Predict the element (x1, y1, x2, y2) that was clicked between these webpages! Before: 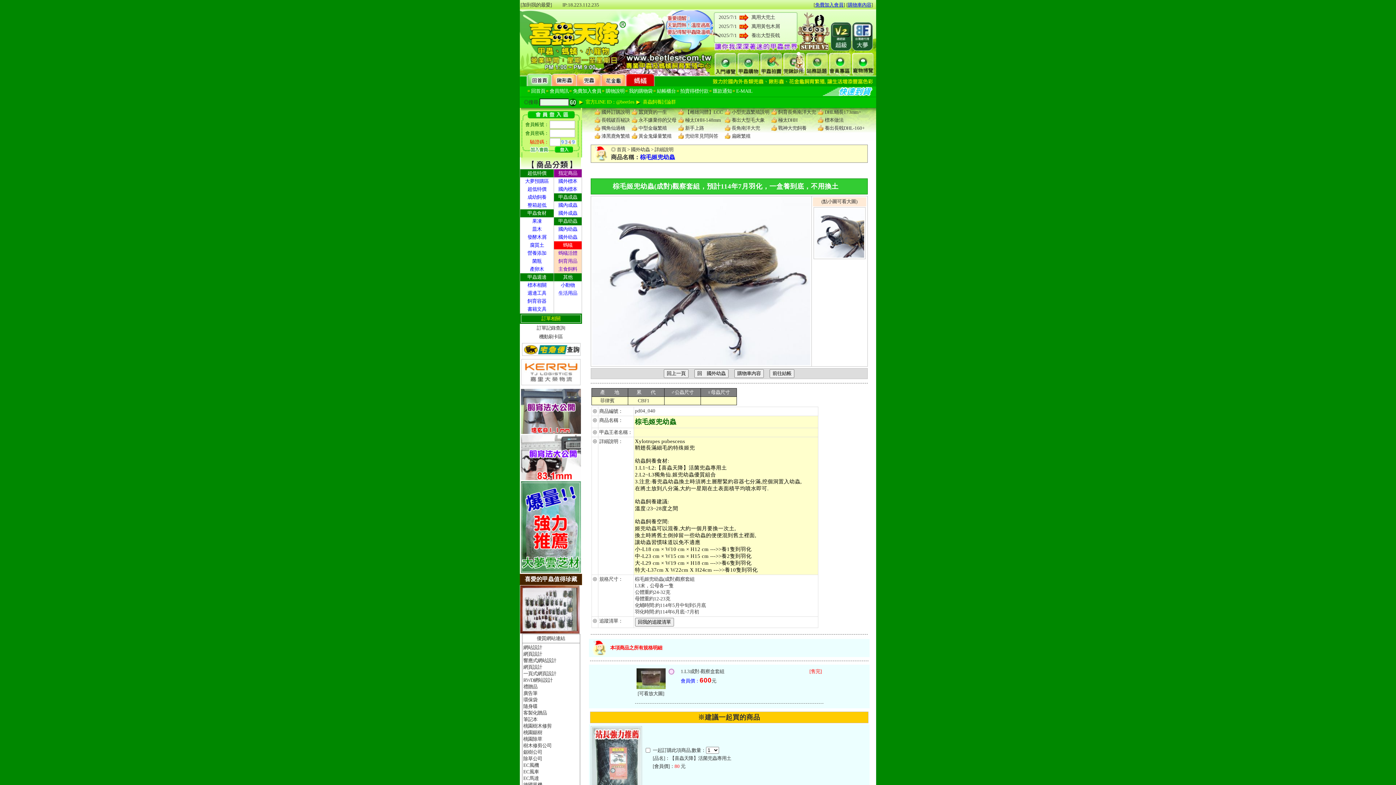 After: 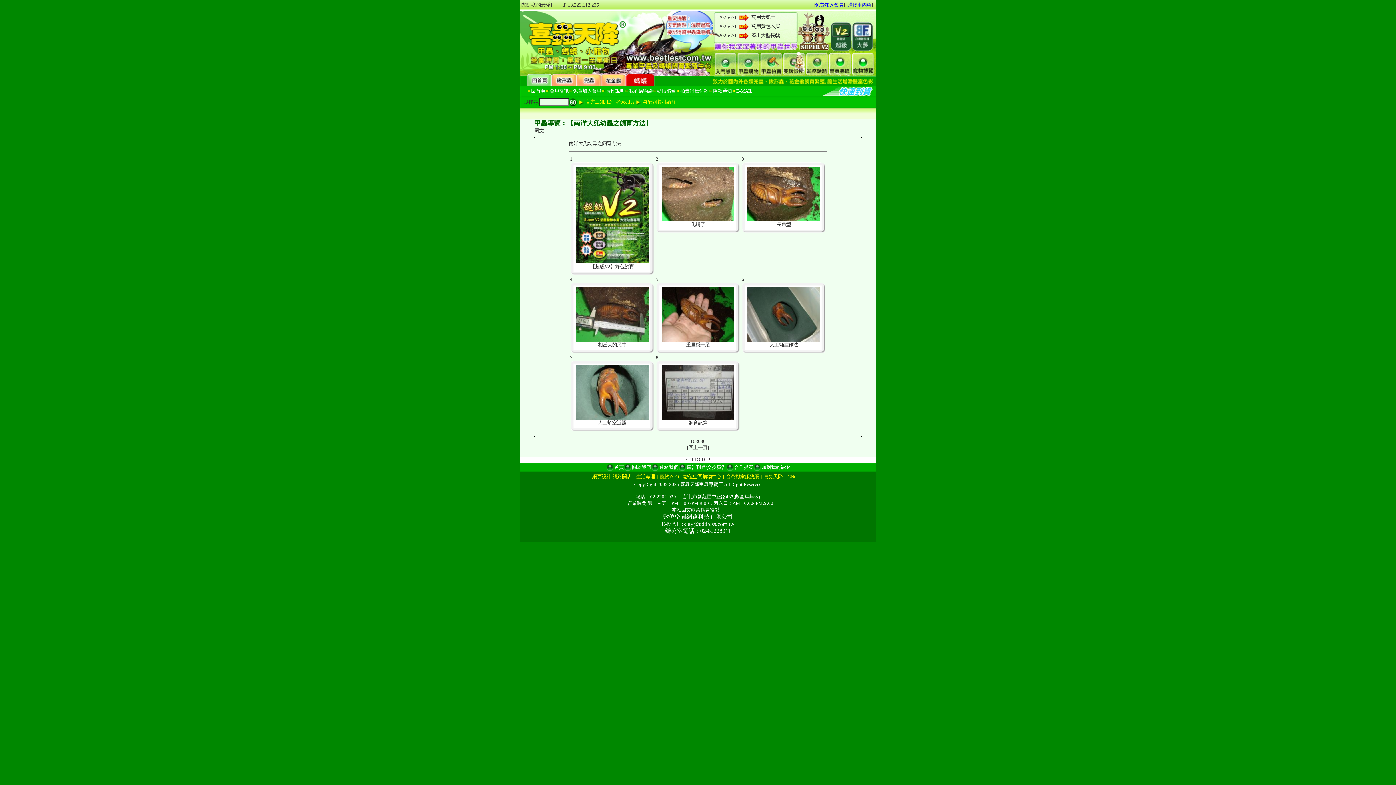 Action: label: 長角南洋大兜 bbox: (731, 125, 760, 130)